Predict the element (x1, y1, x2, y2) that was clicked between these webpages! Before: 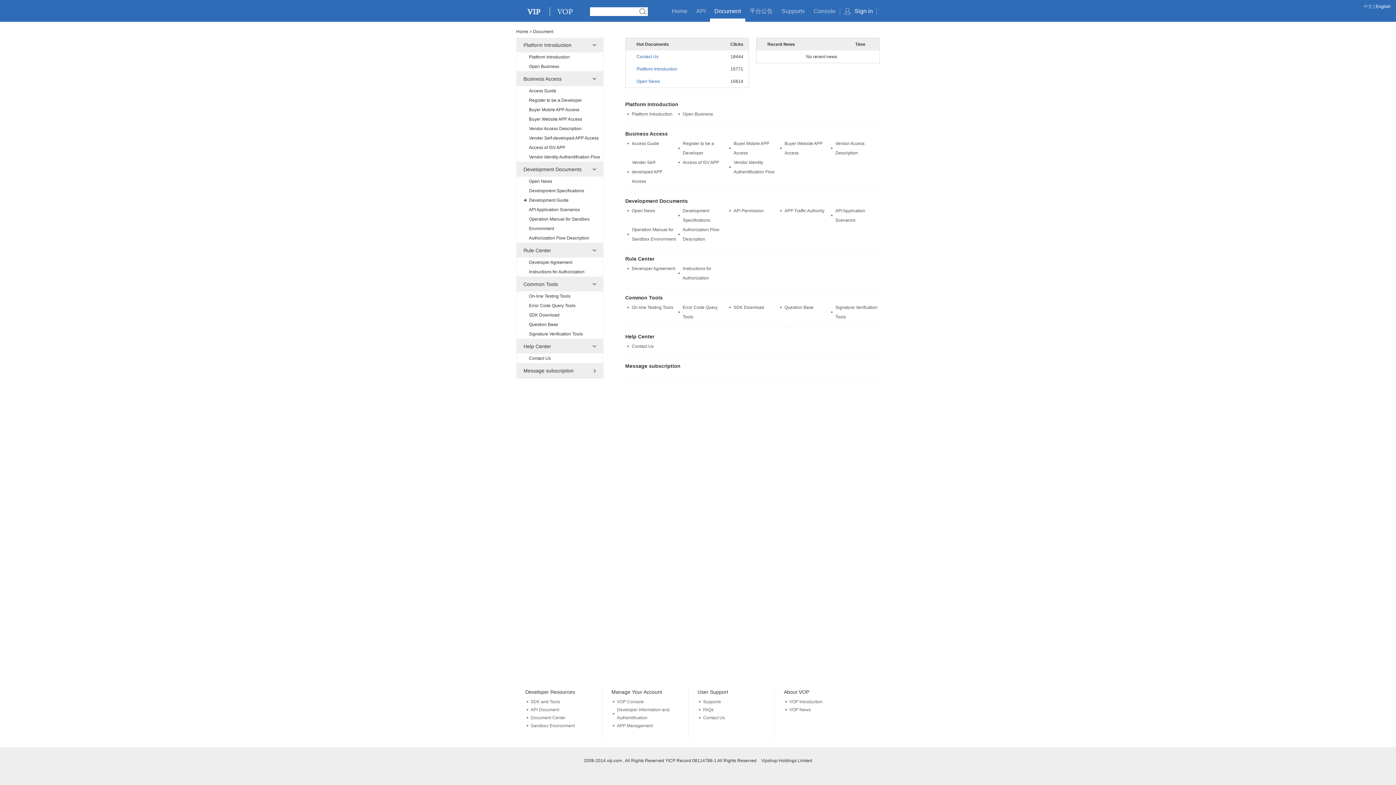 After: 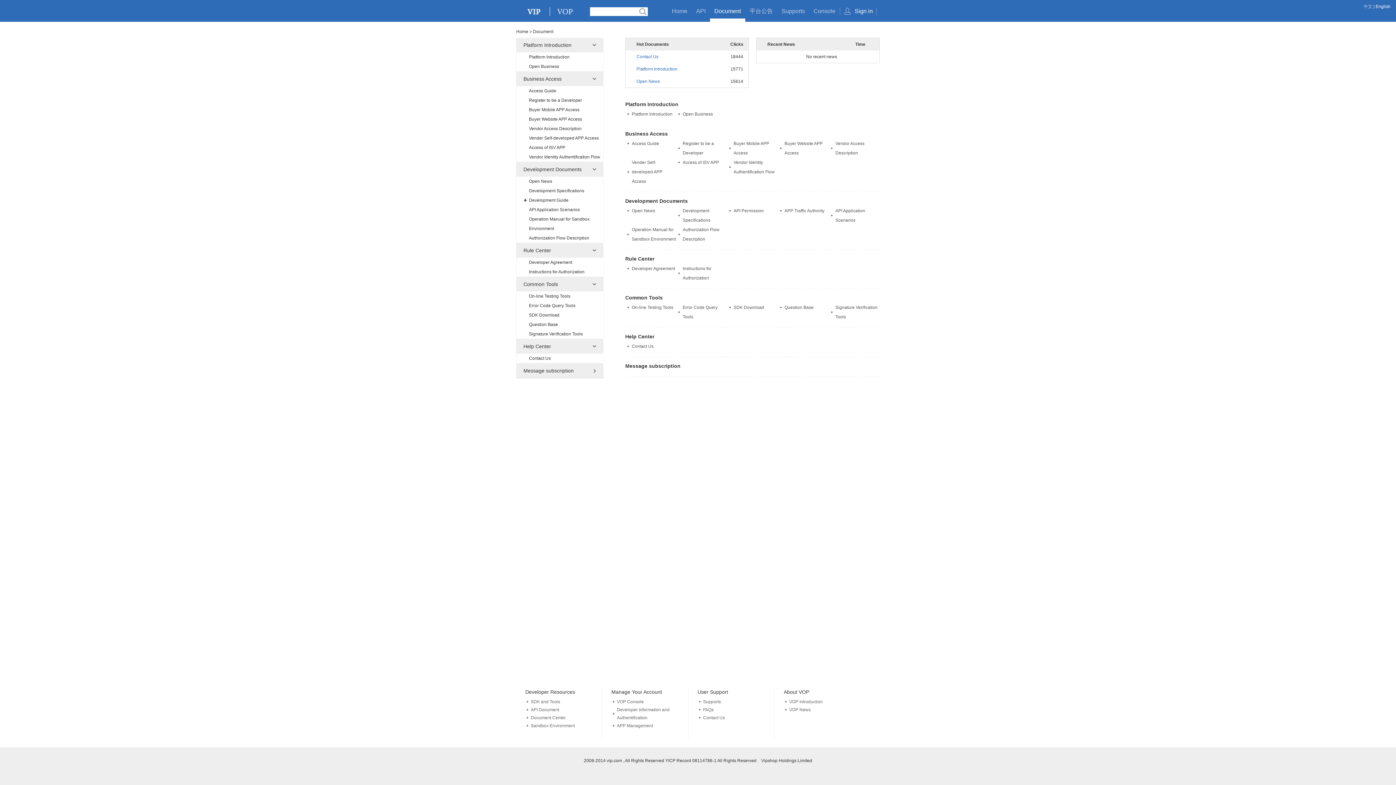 Action: bbox: (530, 715, 565, 720) label: Document Center